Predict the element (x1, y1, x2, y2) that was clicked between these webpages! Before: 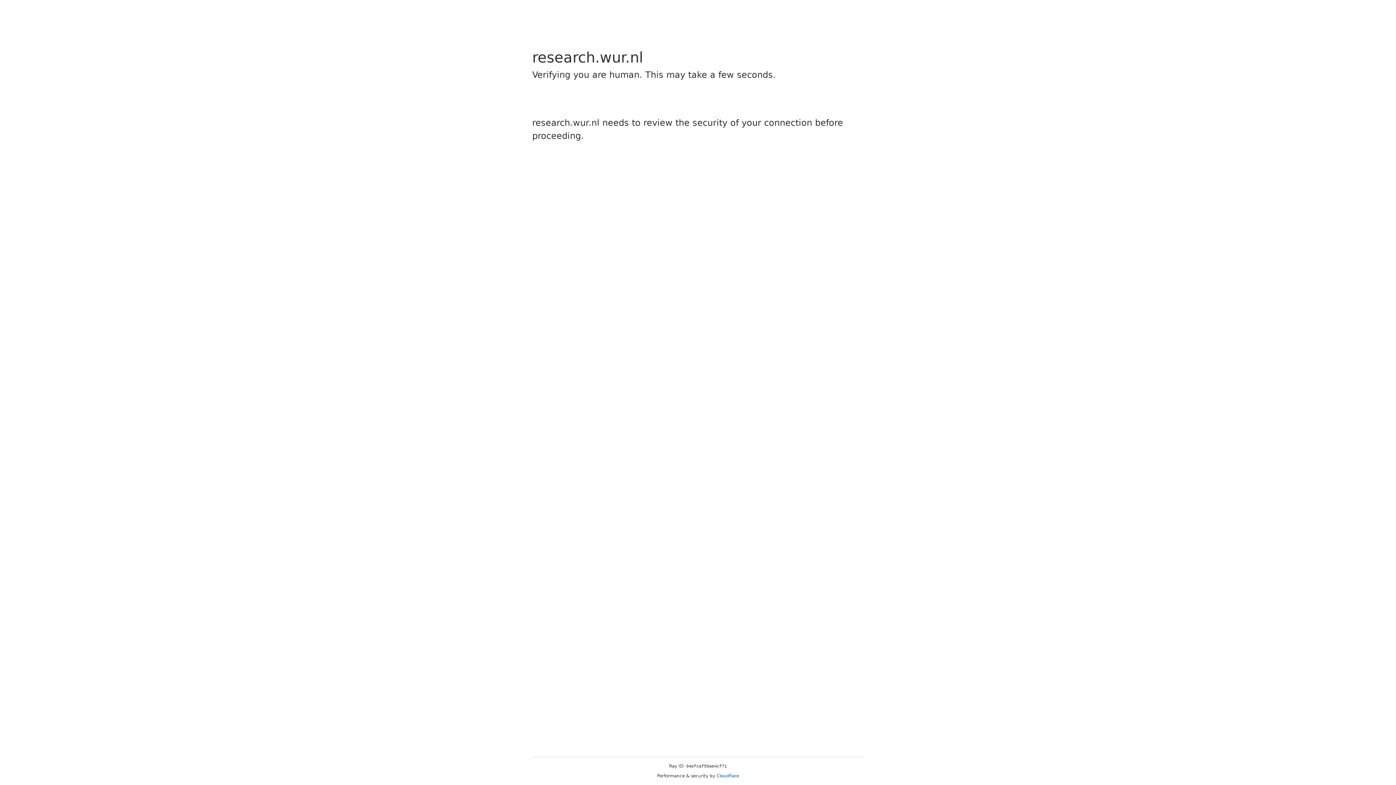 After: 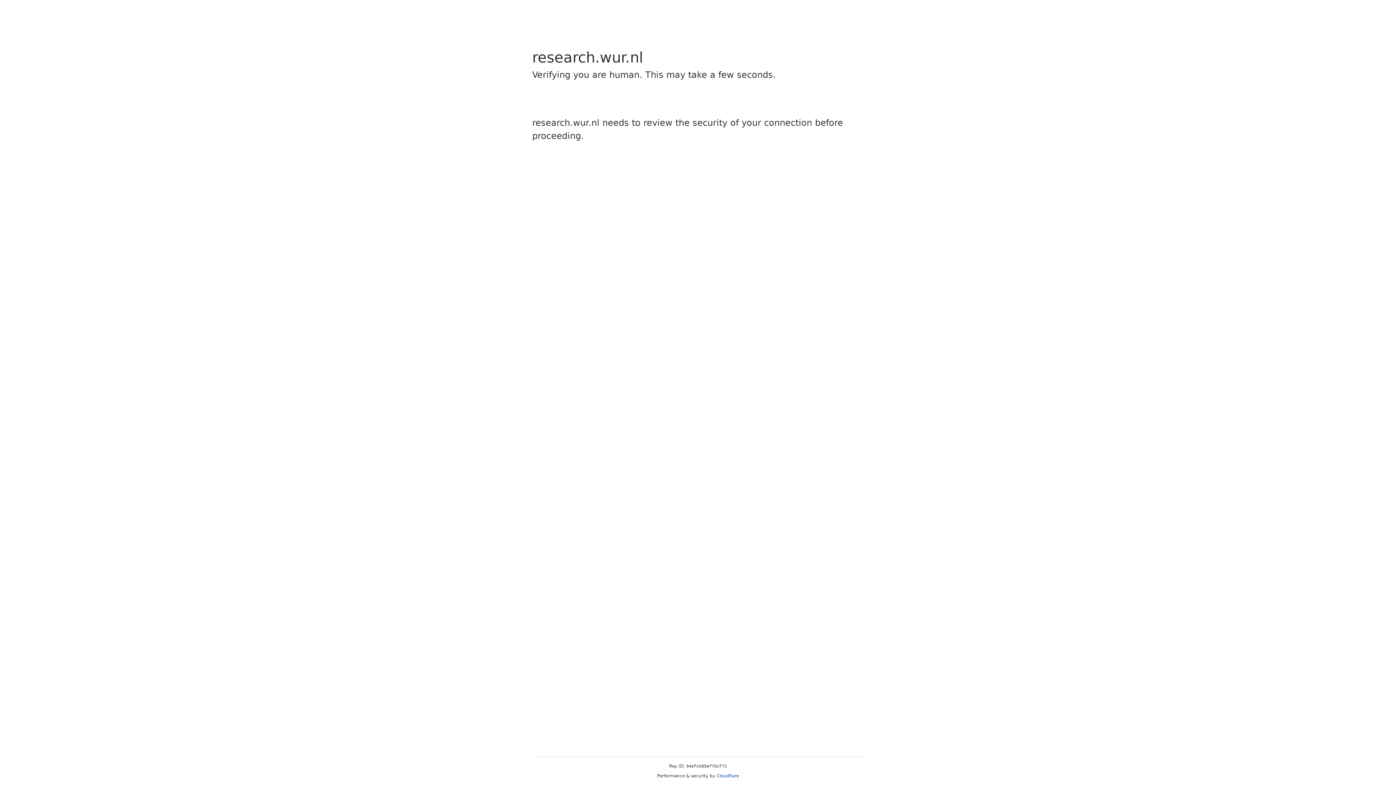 Action: bbox: (716, 773, 739, 778) label: Cloudflare